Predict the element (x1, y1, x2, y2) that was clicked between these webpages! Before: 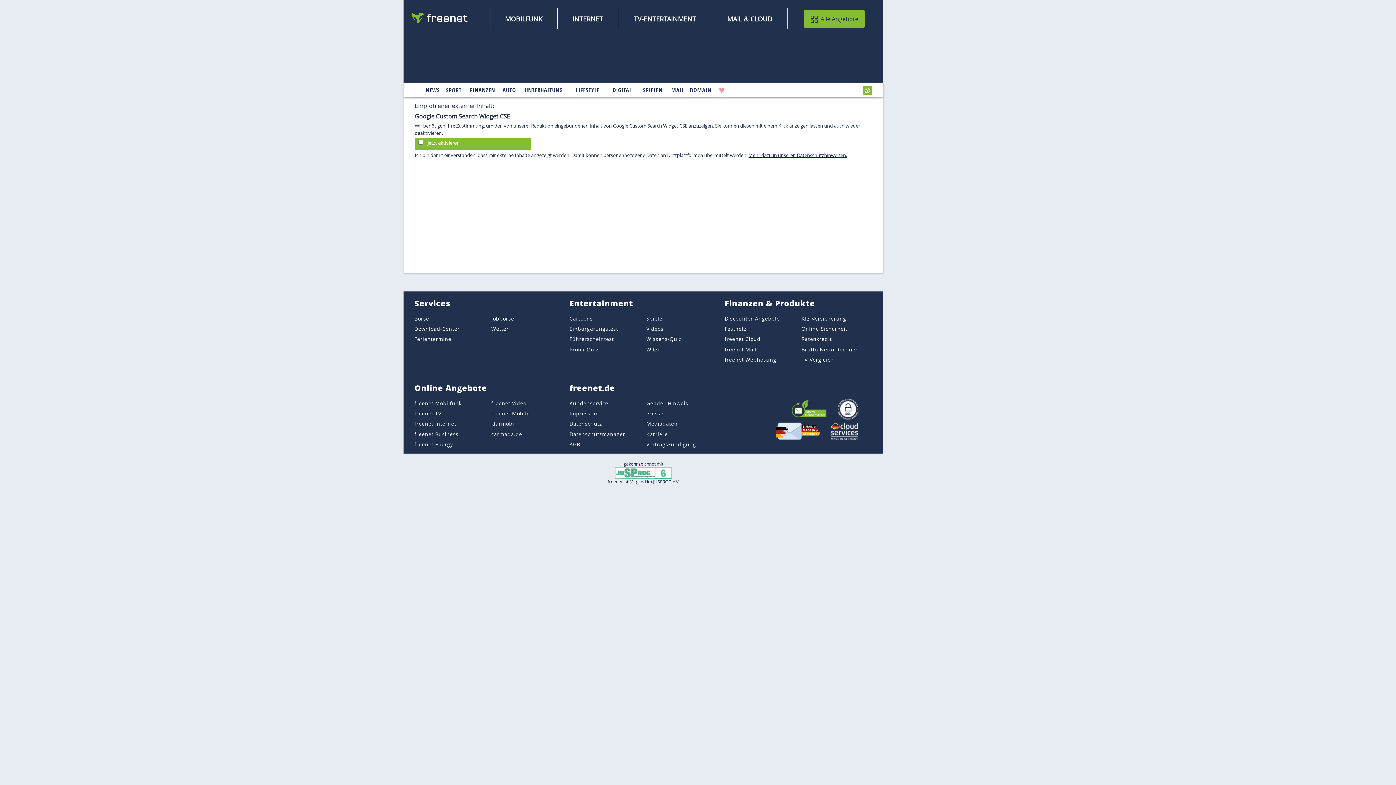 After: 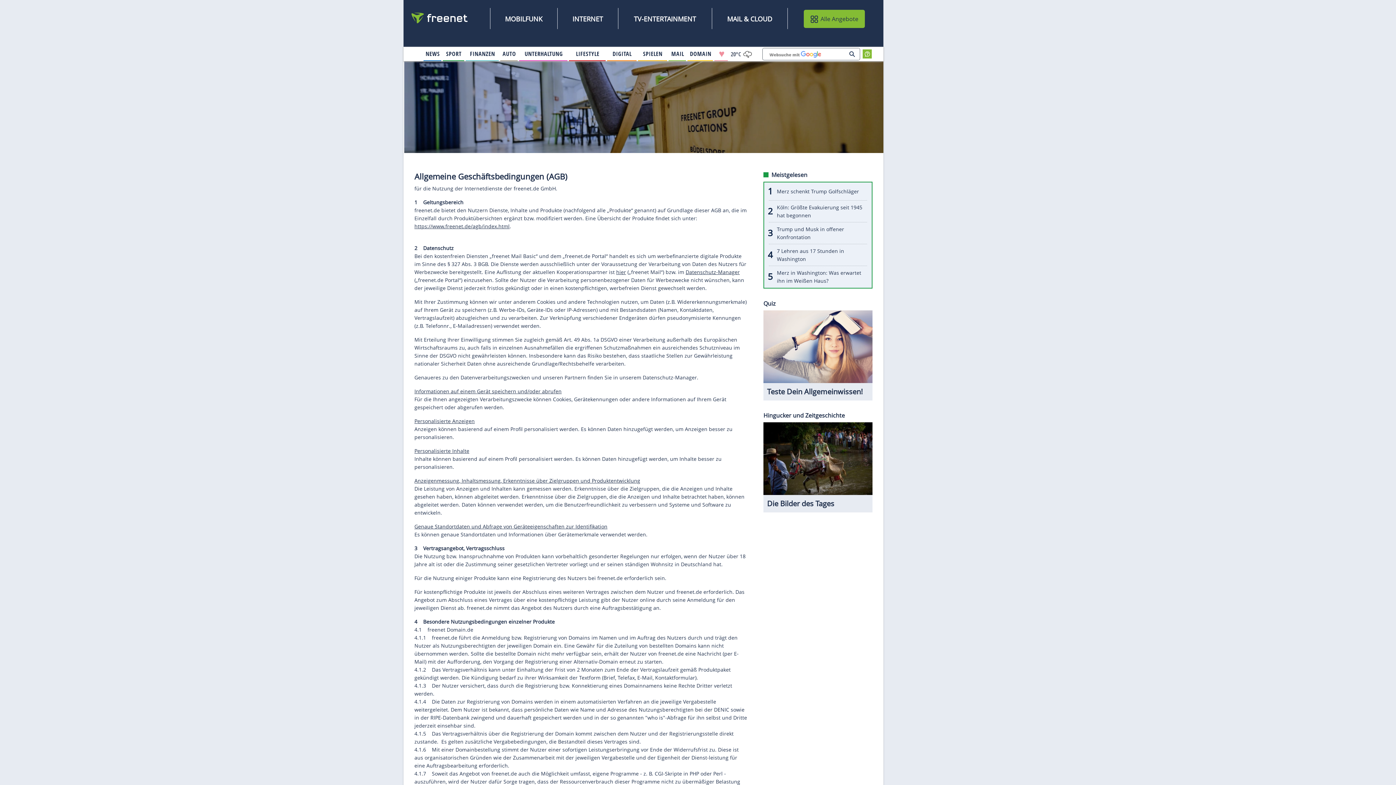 Action: bbox: (569, 440, 580, 447) label: AGB